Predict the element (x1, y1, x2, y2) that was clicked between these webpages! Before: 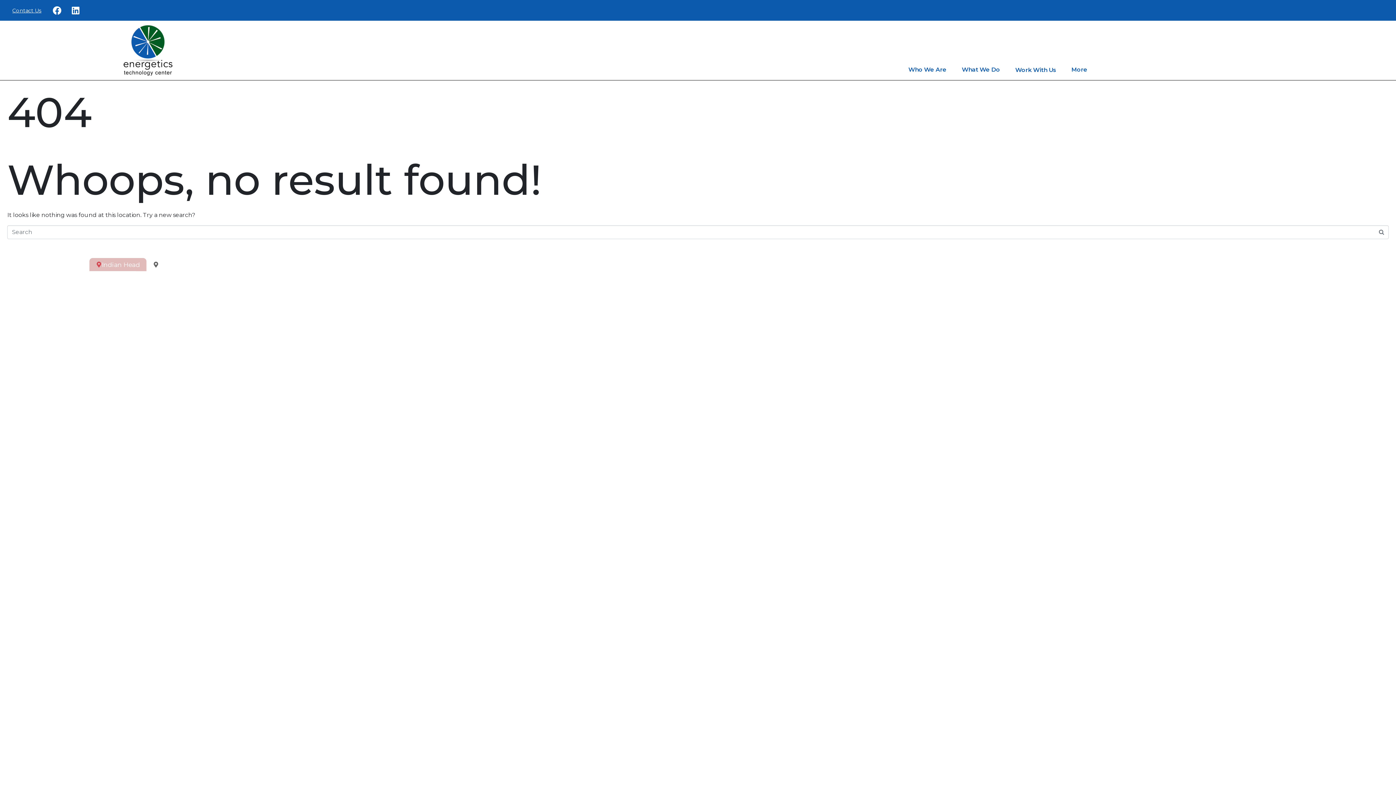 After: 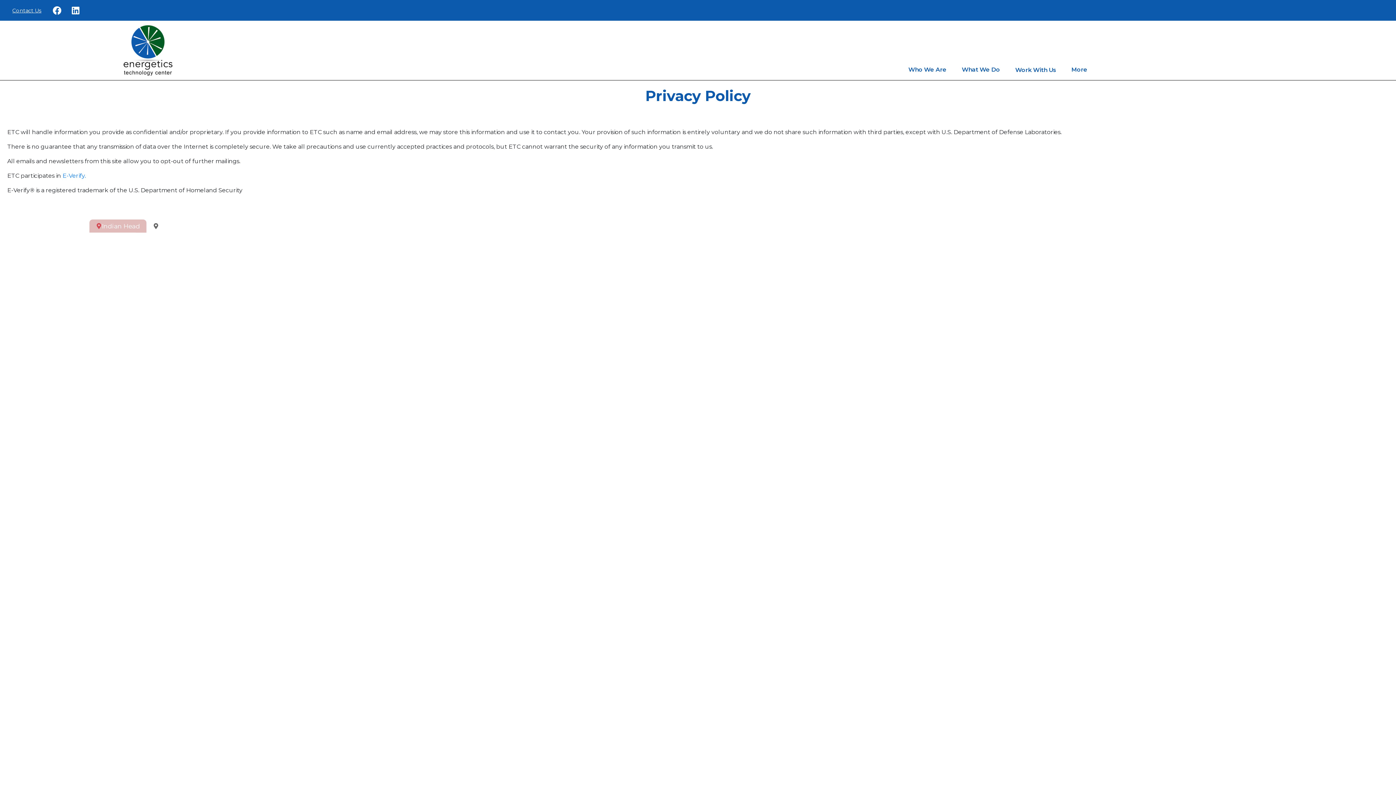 Action: bbox: (524, 252, 564, 259) label: Privacy Policy